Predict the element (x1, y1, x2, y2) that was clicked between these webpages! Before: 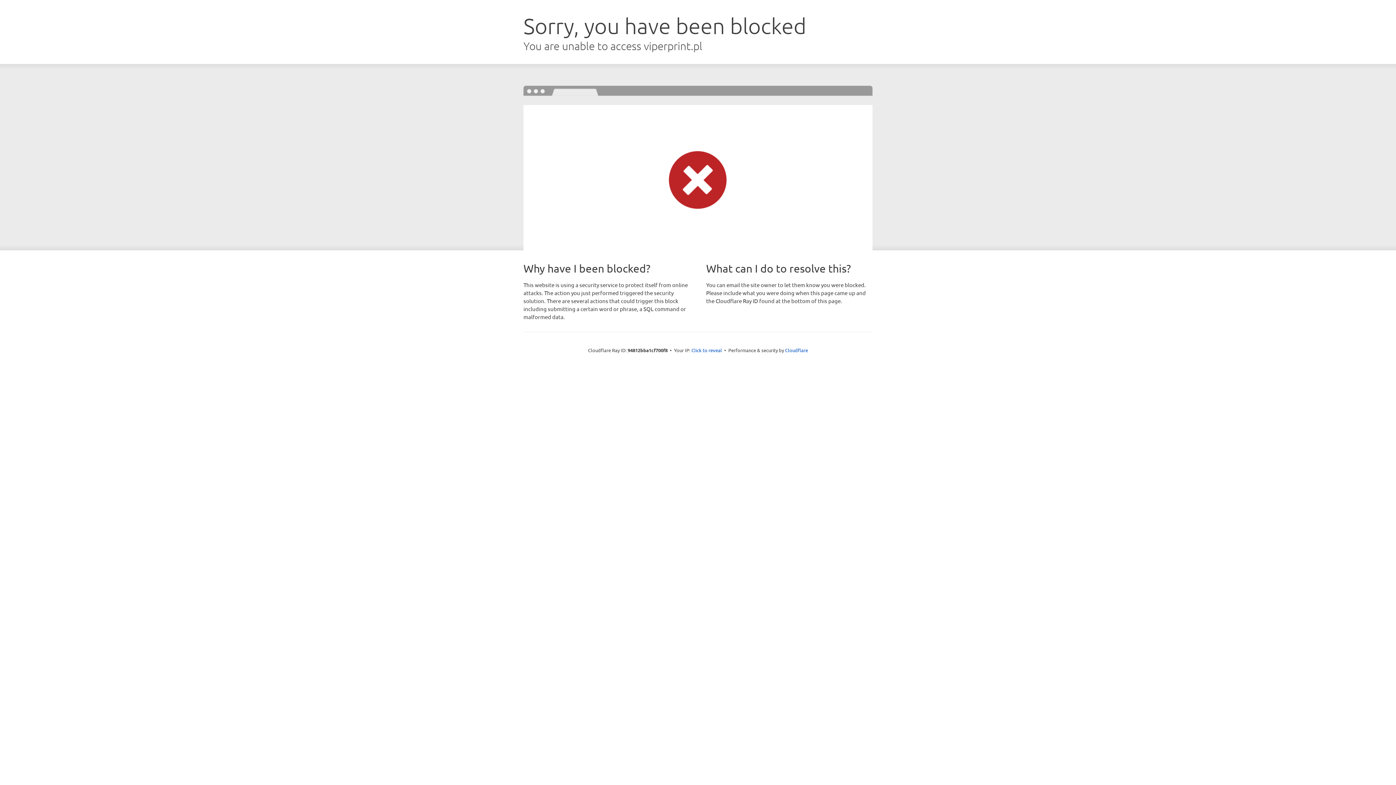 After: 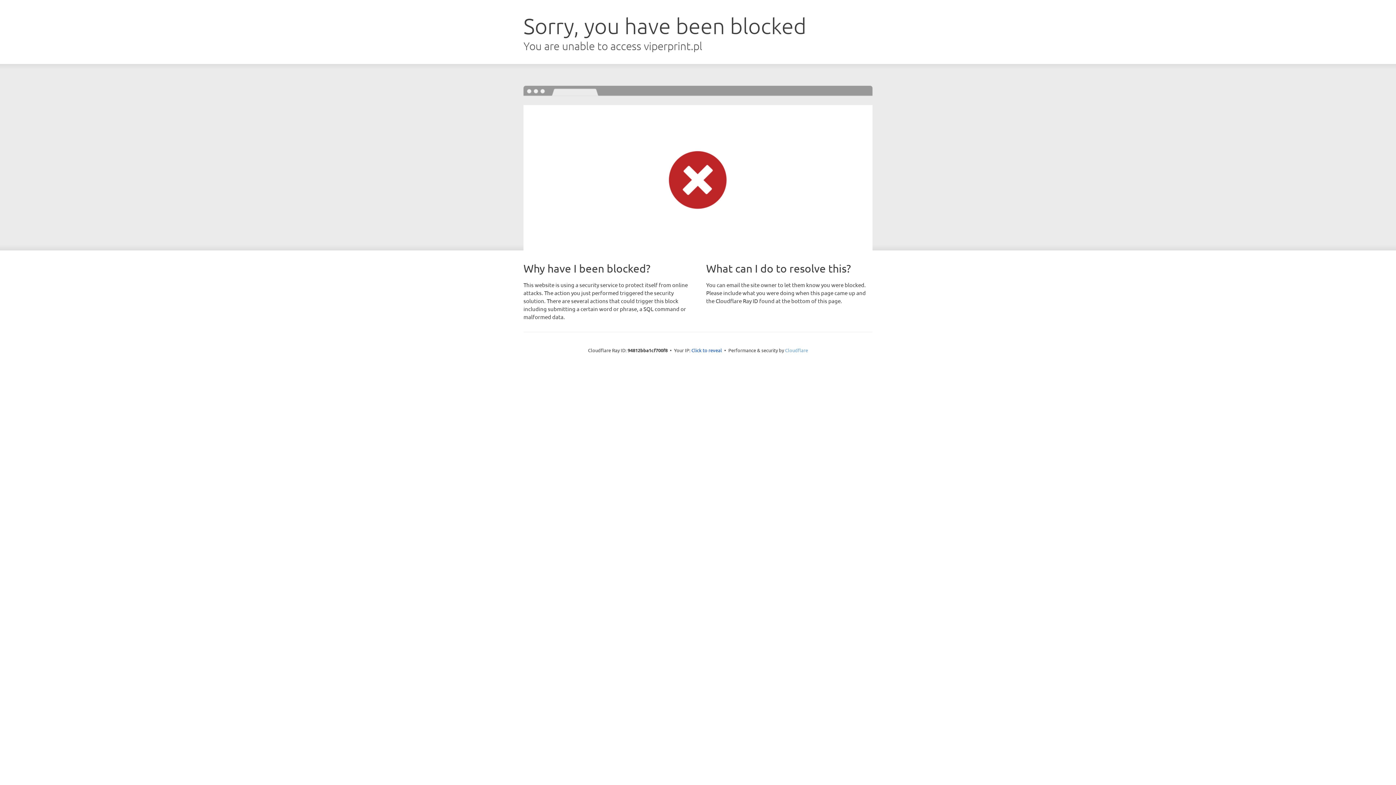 Action: bbox: (785, 347, 808, 353) label: Cloudflare